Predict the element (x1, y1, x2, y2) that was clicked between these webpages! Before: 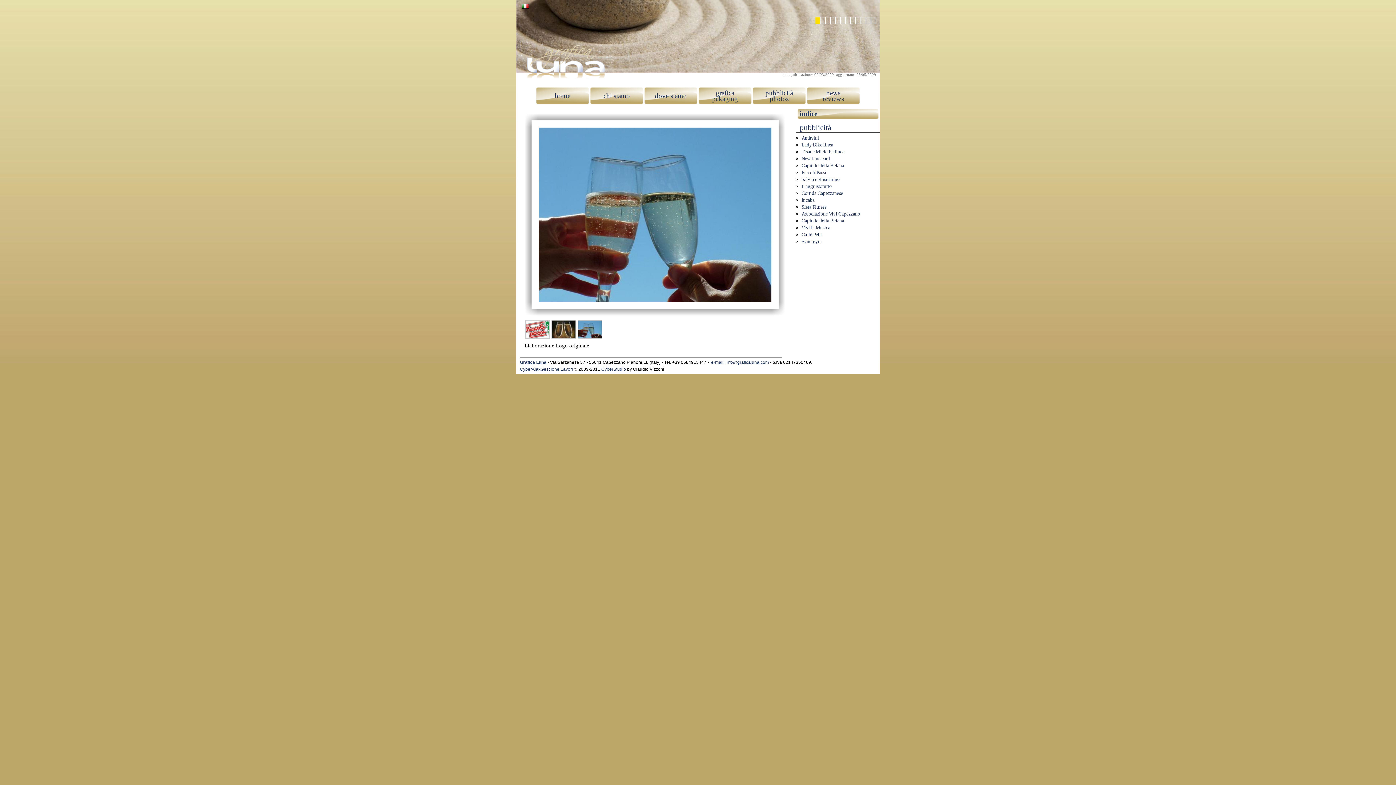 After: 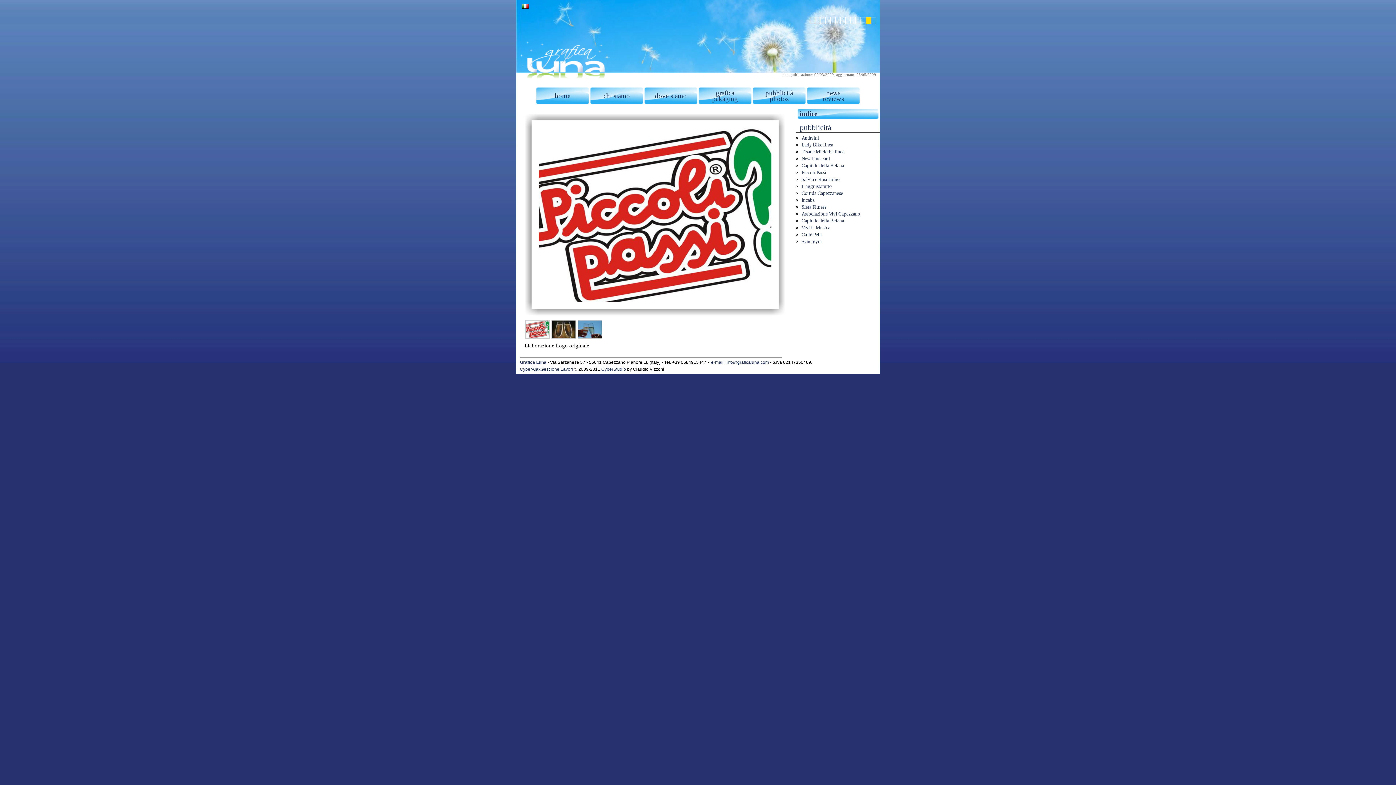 Action: label:   bbox: (866, 17, 871, 24)